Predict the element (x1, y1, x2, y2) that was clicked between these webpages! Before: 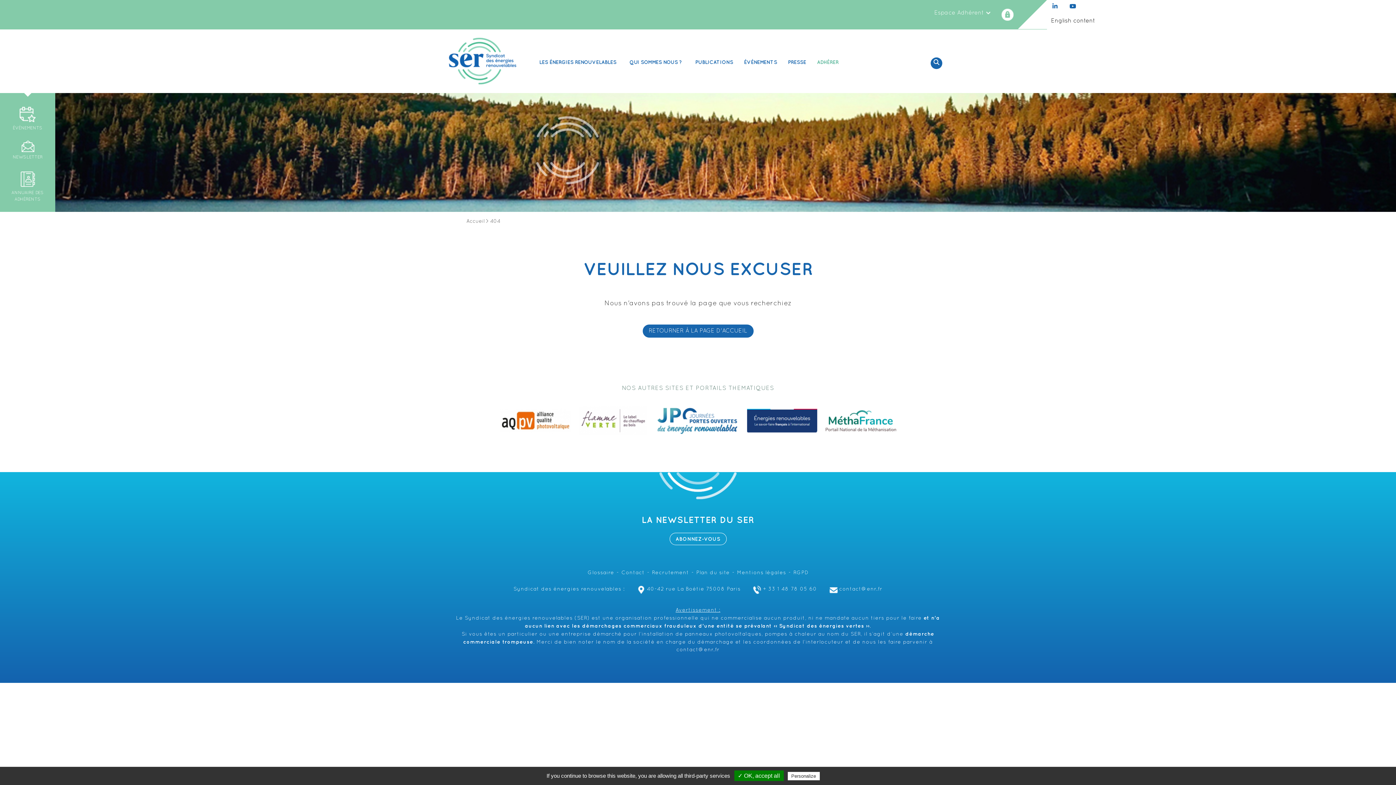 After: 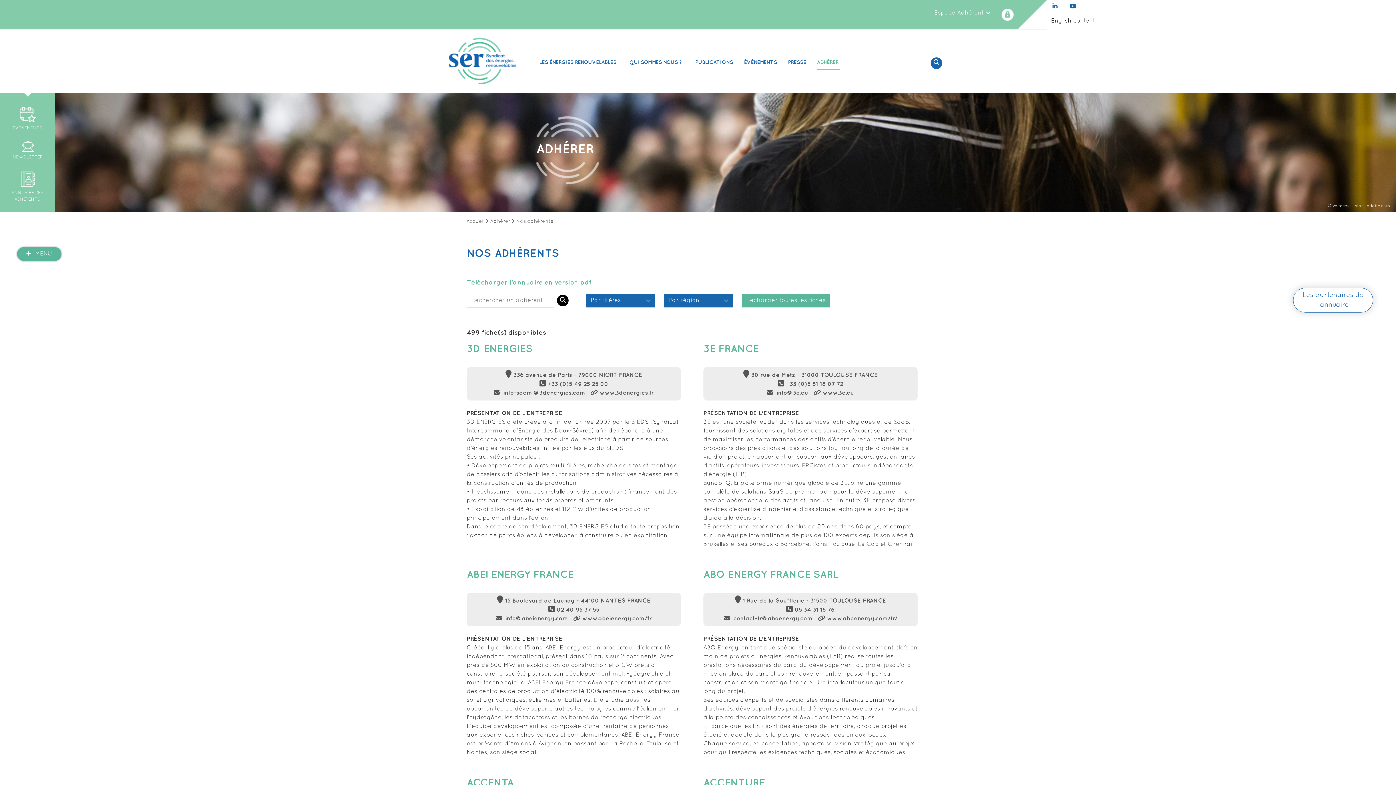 Action: label: ANNUAIRE DES ADHÉRENTS bbox: (8, 169, 46, 201)